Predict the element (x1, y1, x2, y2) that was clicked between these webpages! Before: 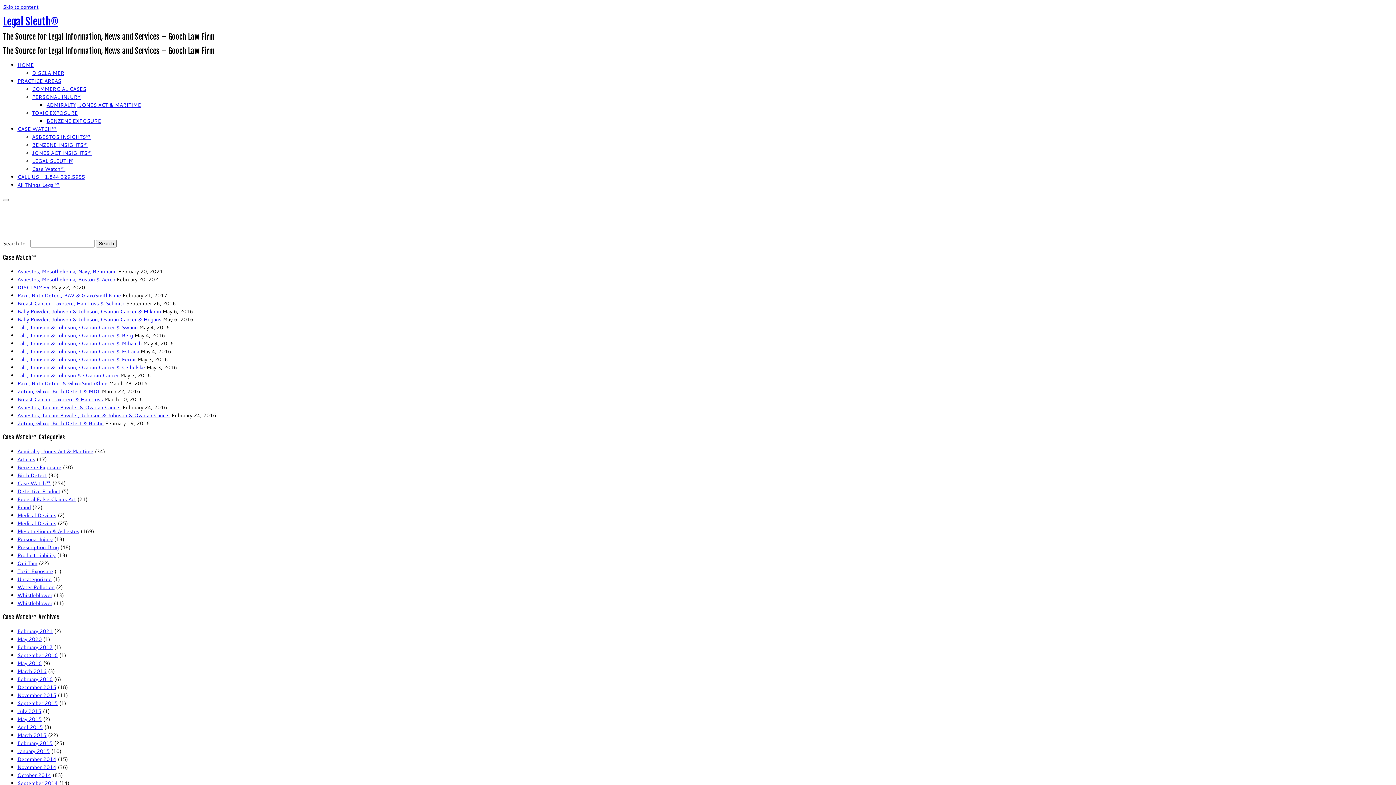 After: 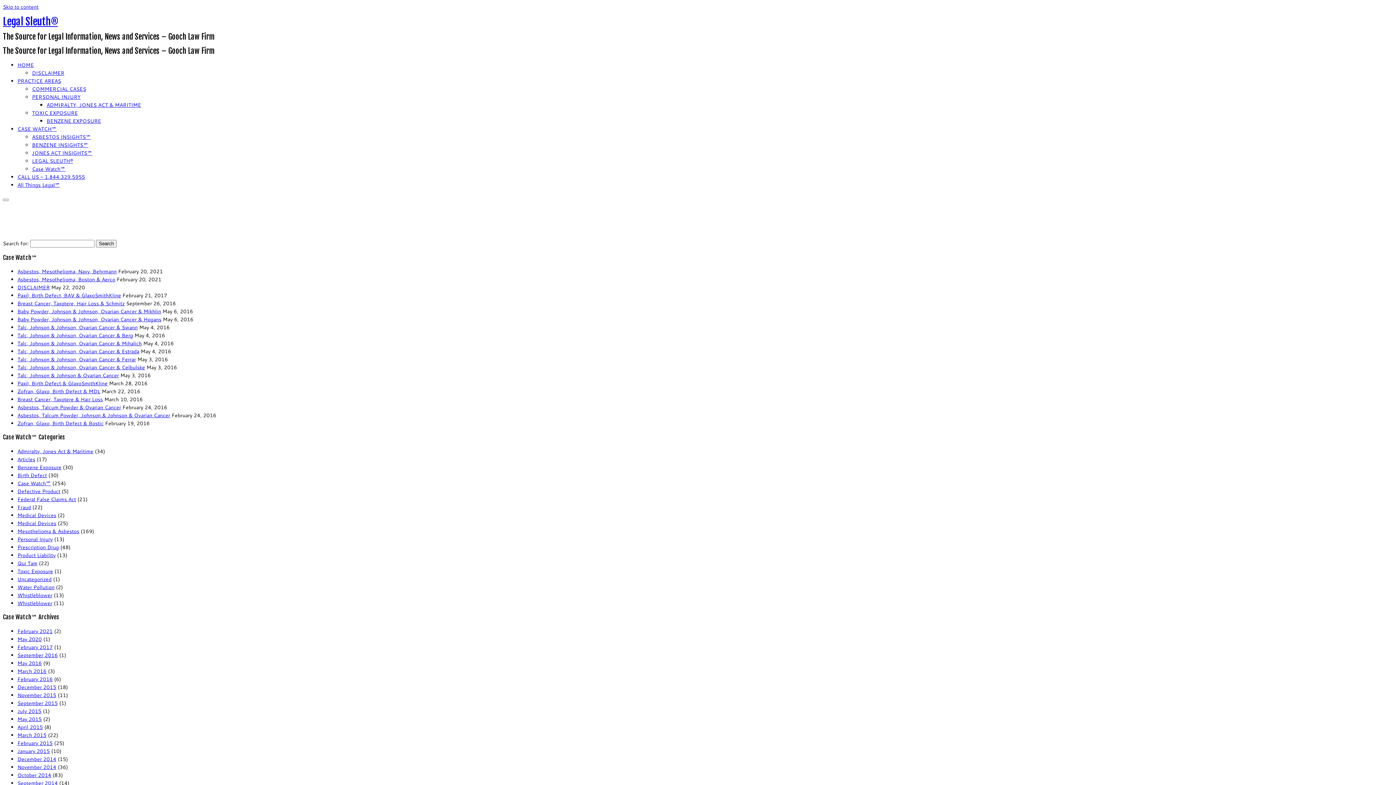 Action: label: CASE WATCH℠ bbox: (17, 125, 56, 132)